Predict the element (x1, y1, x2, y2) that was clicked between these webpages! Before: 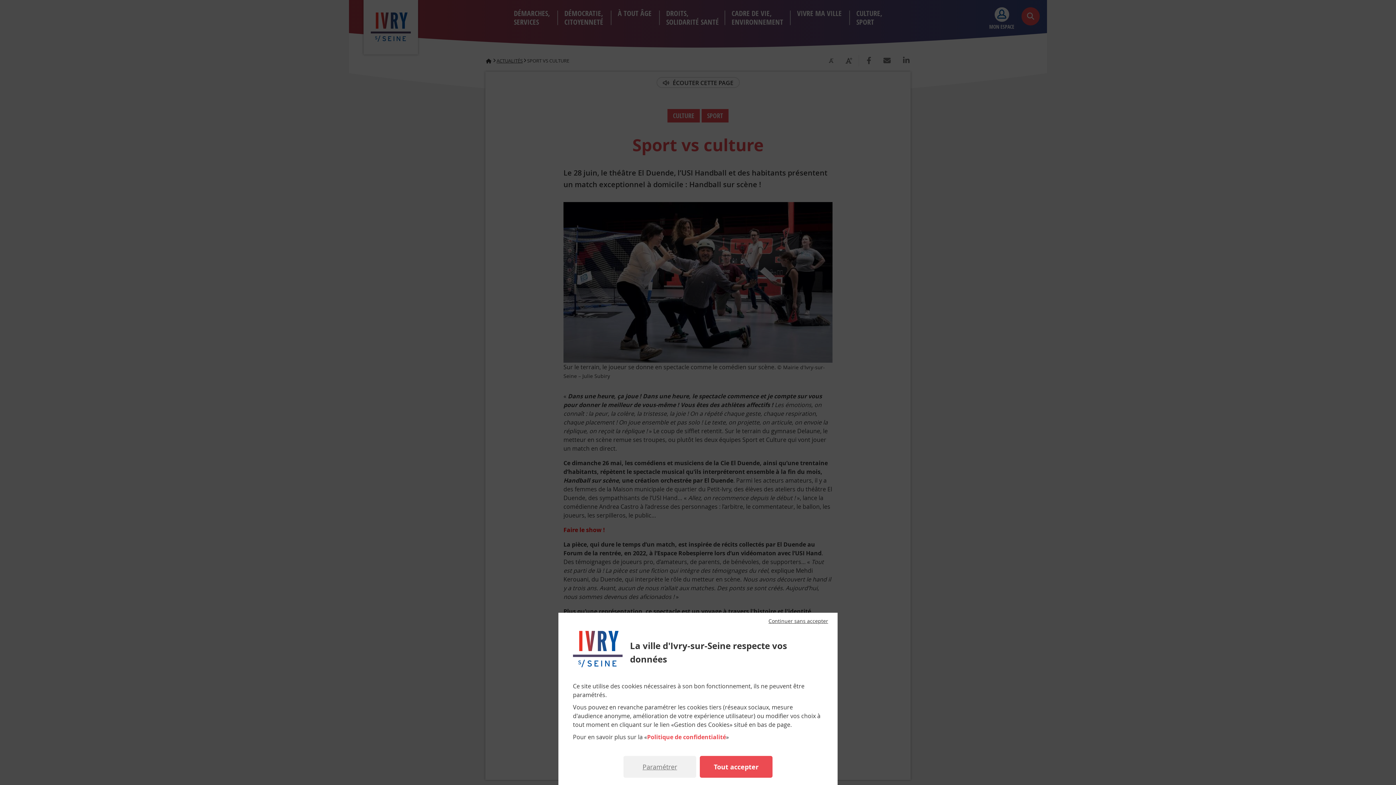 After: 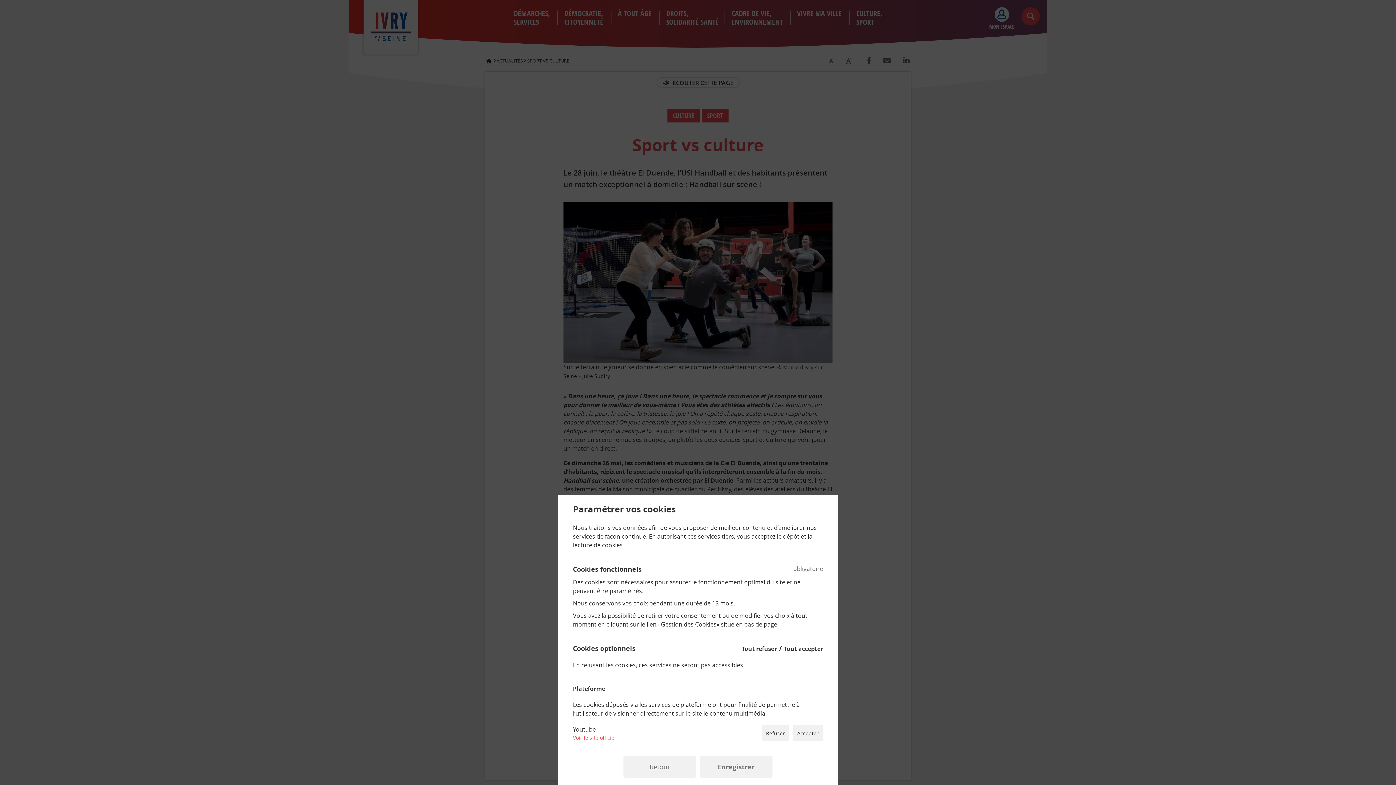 Action: label: Paramétrer bbox: (623, 756, 696, 778)